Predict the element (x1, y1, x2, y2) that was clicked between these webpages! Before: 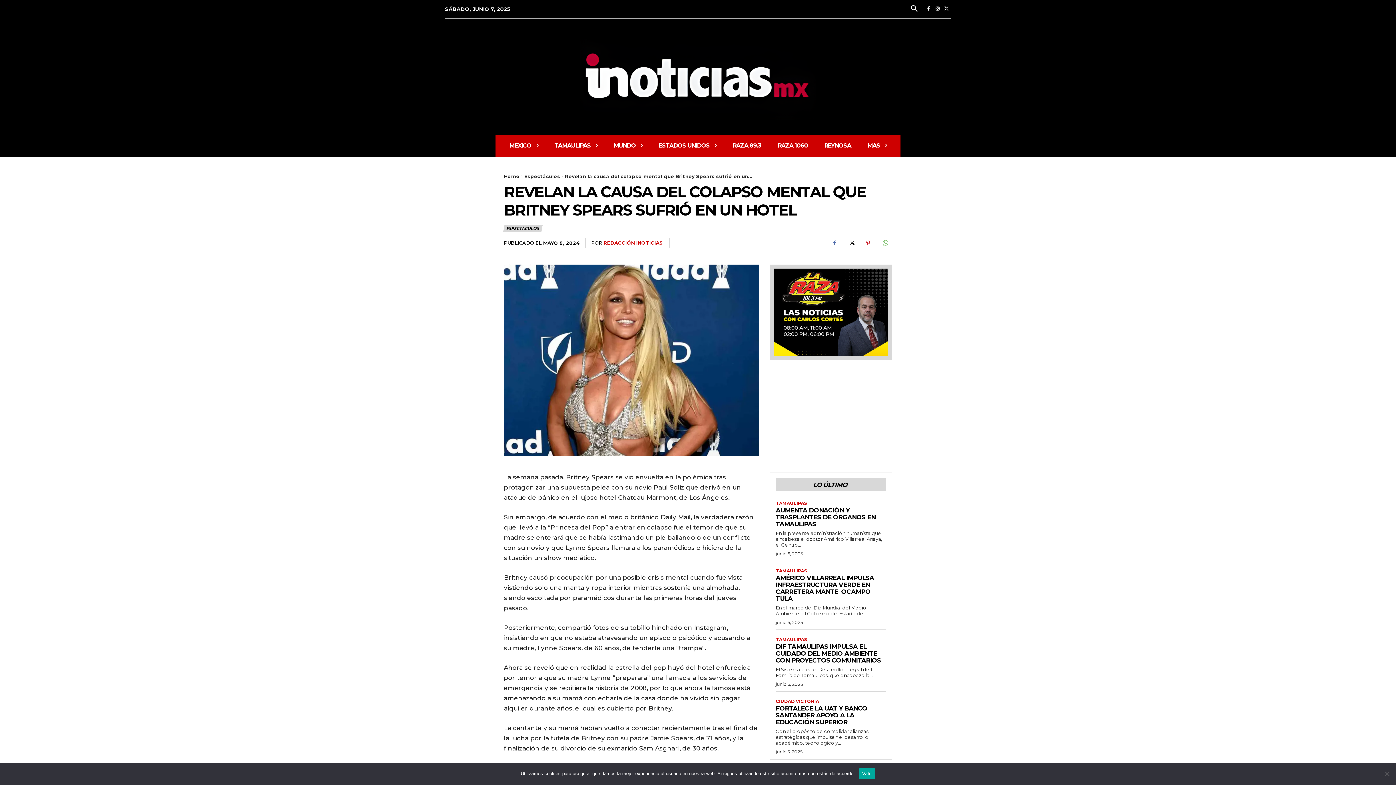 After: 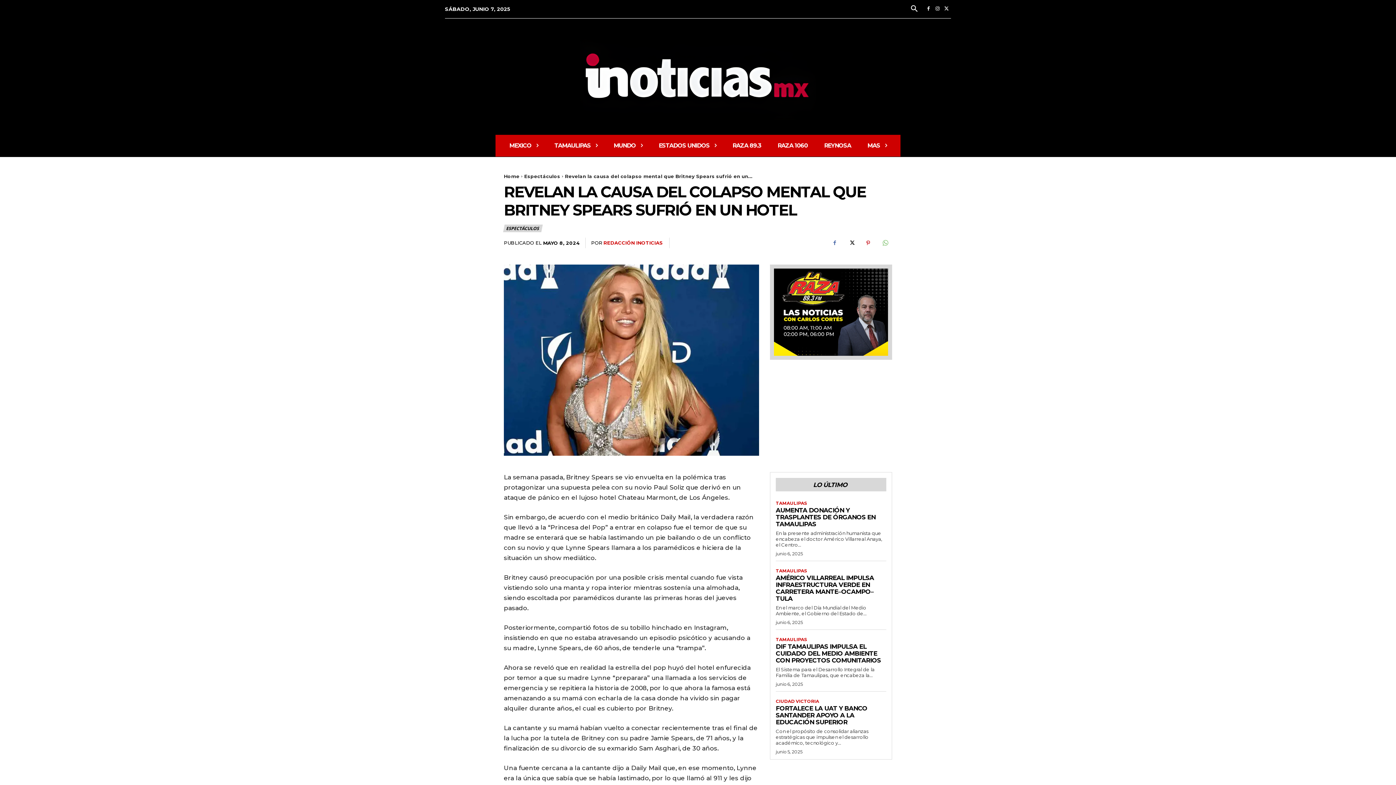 Action: bbox: (858, 768, 875, 779) label: Vale